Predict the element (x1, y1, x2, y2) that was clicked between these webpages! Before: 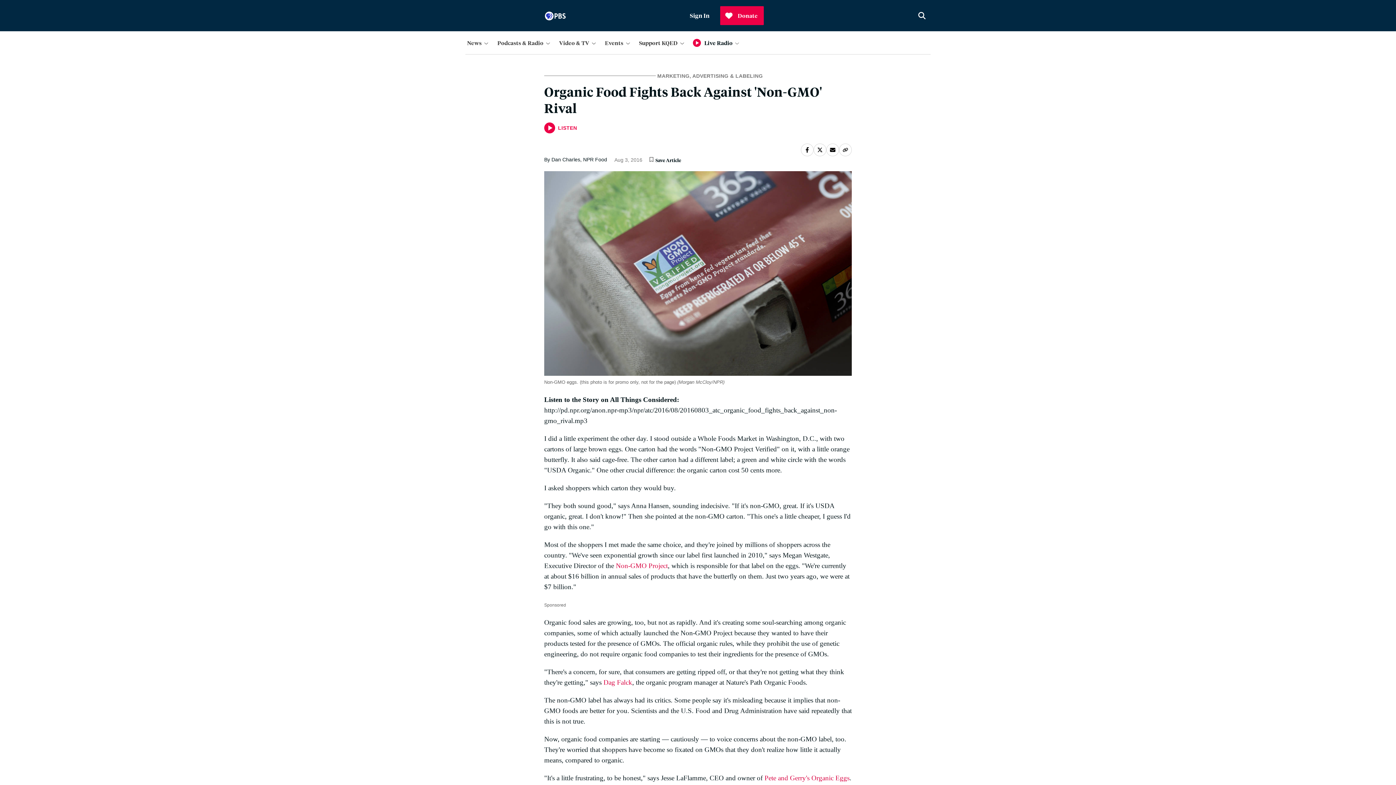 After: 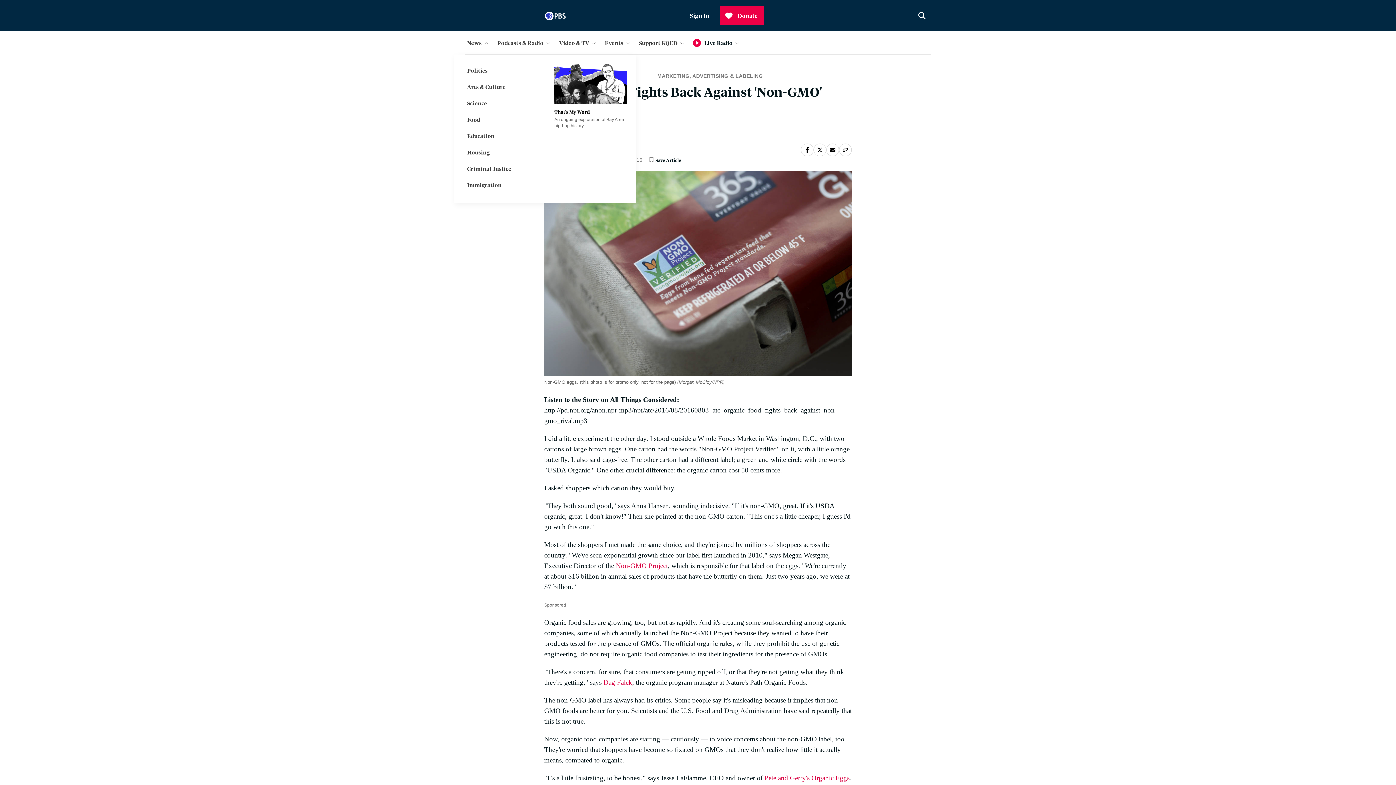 Action: bbox: (465, 36, 492, 48) label: News